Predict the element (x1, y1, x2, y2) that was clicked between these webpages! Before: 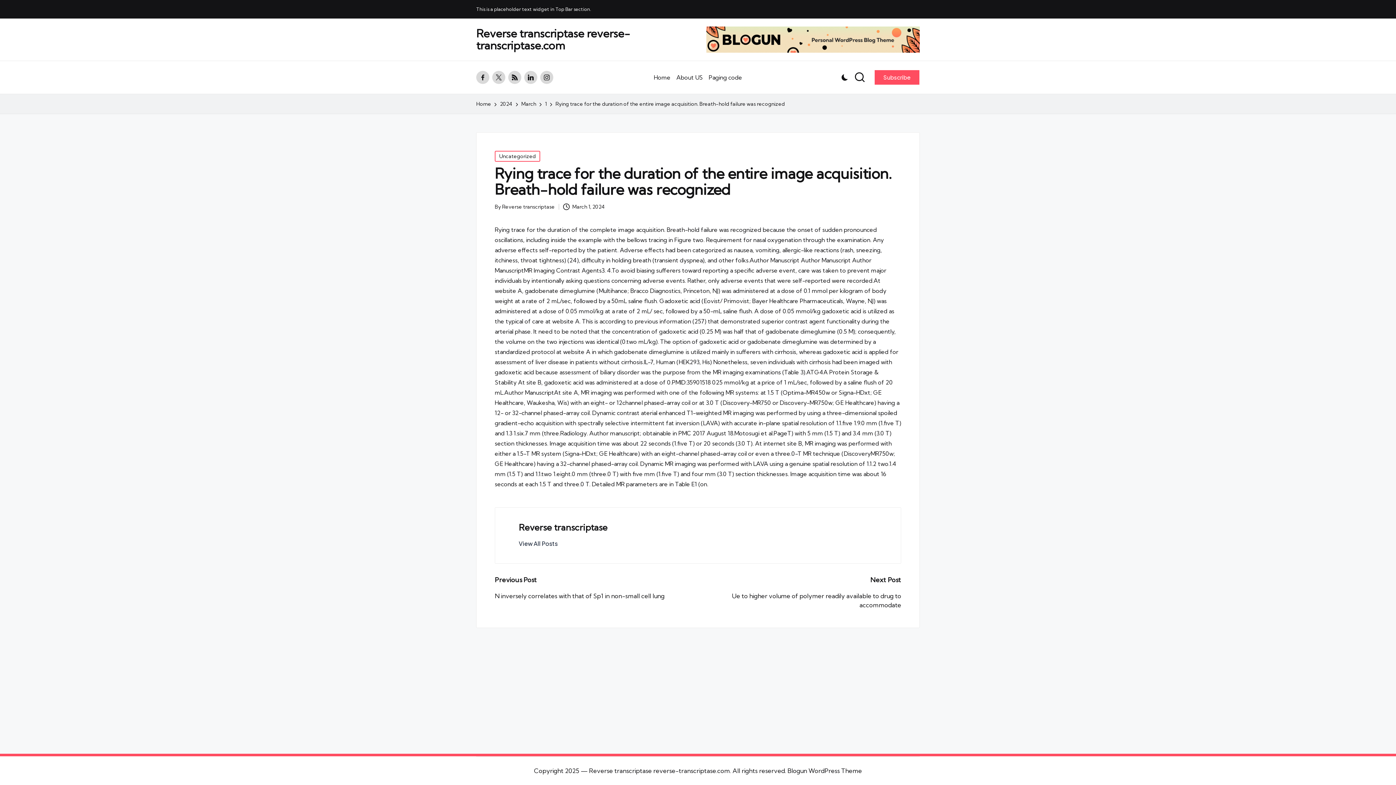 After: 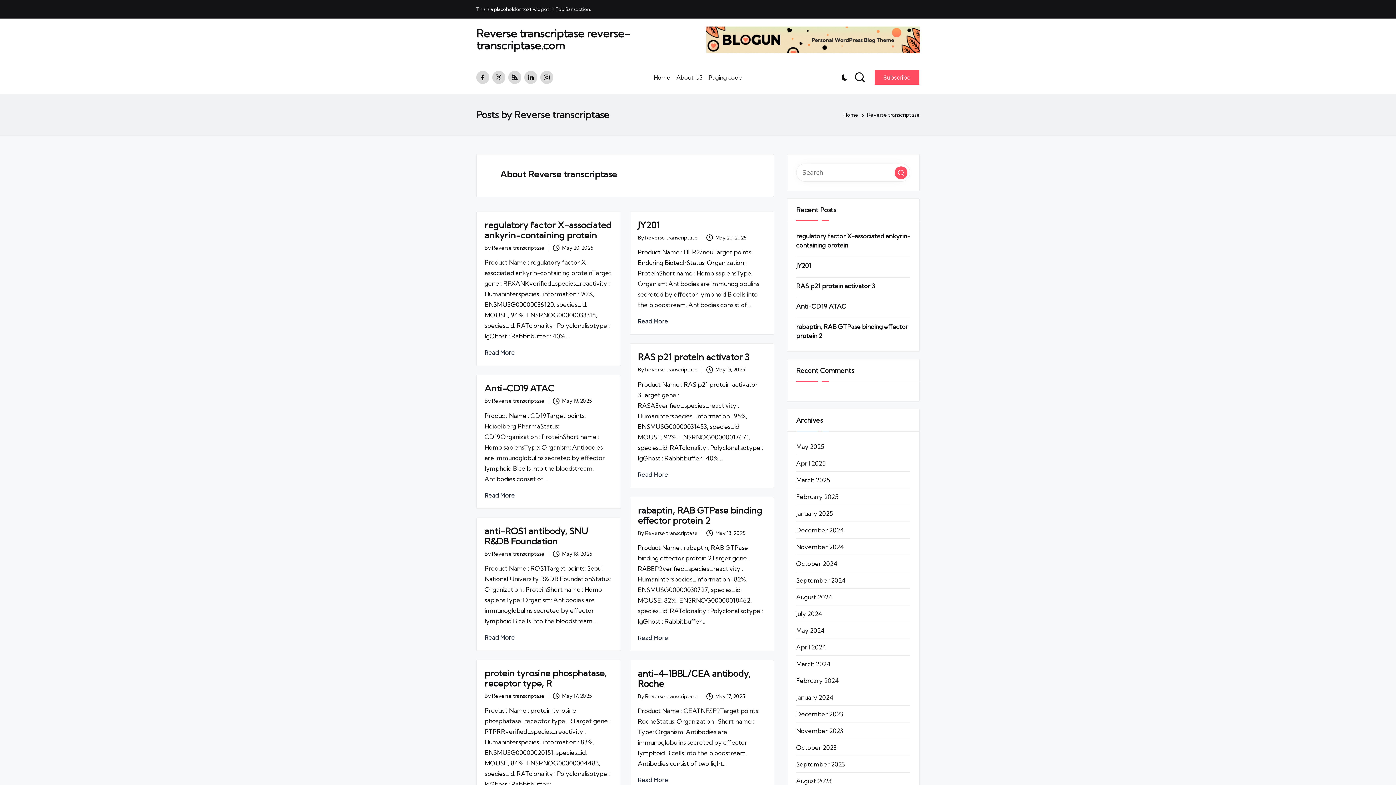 Action: bbox: (518, 539, 557, 548) label: View All Posts